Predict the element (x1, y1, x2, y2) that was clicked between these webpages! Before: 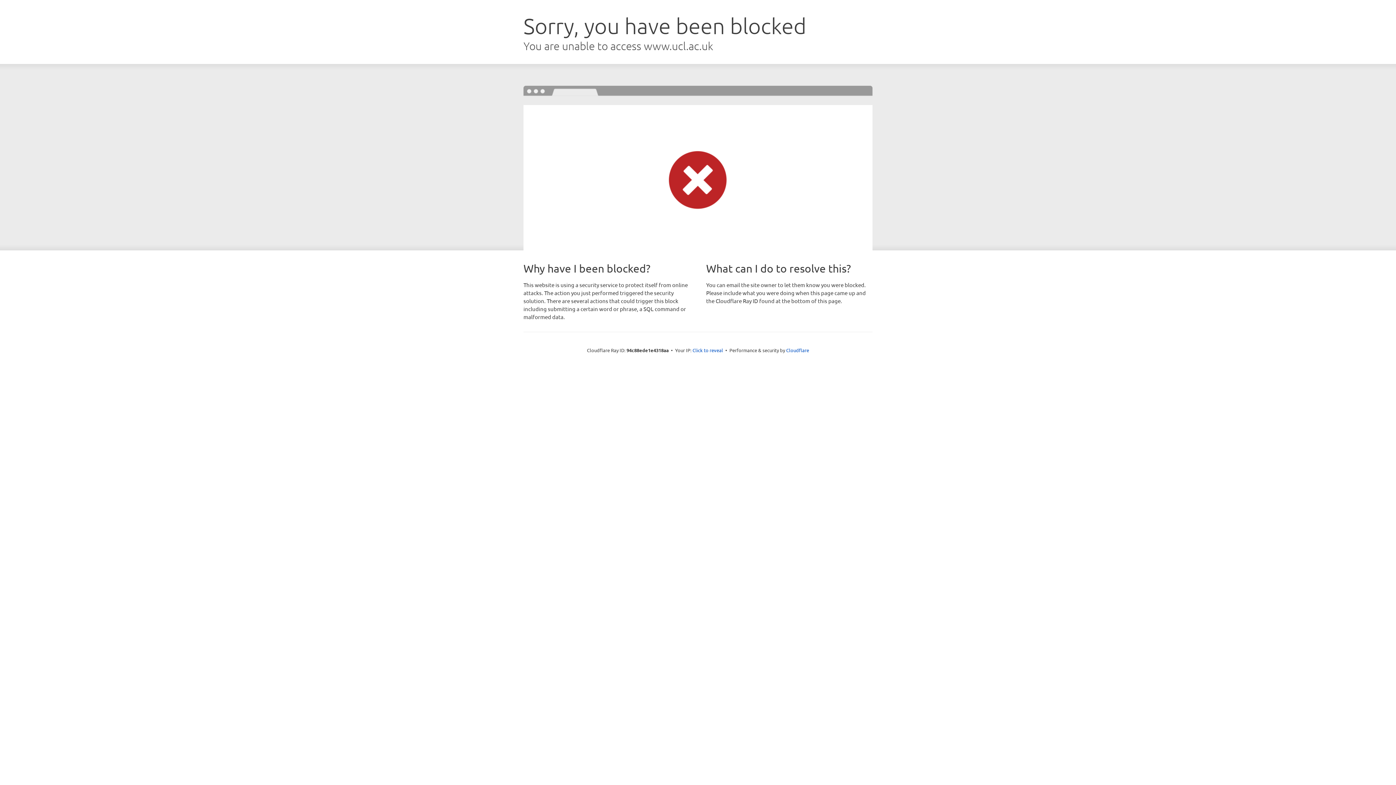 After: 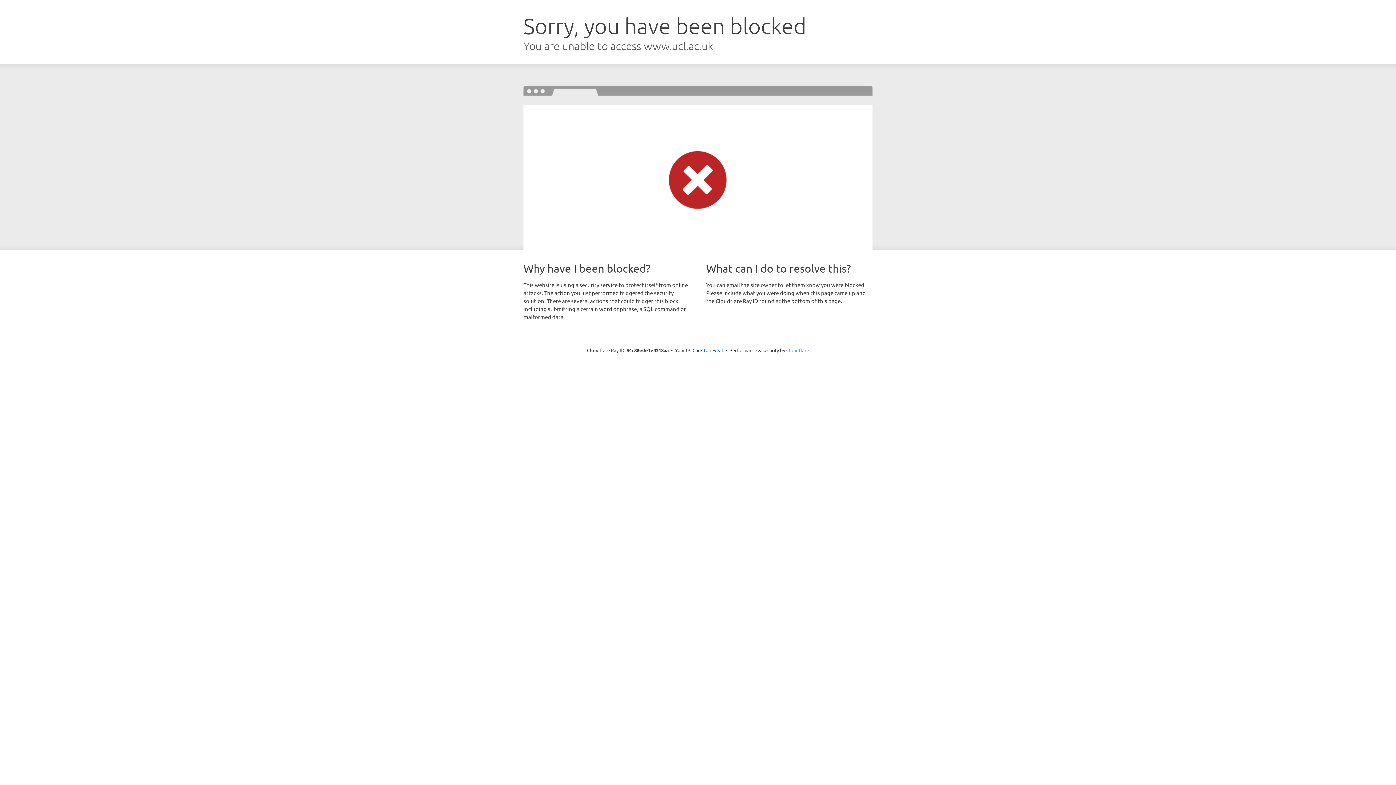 Action: label: Cloudflare bbox: (786, 347, 809, 353)